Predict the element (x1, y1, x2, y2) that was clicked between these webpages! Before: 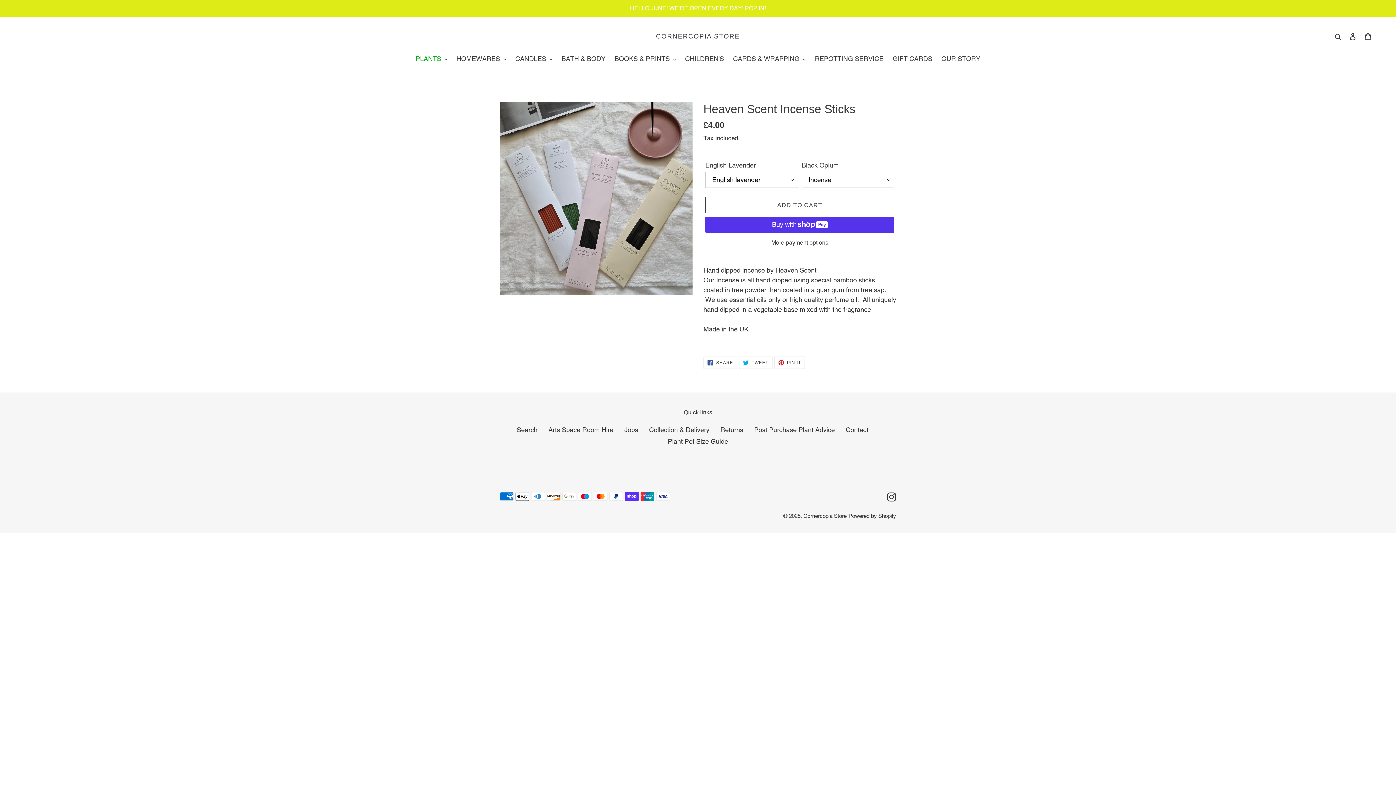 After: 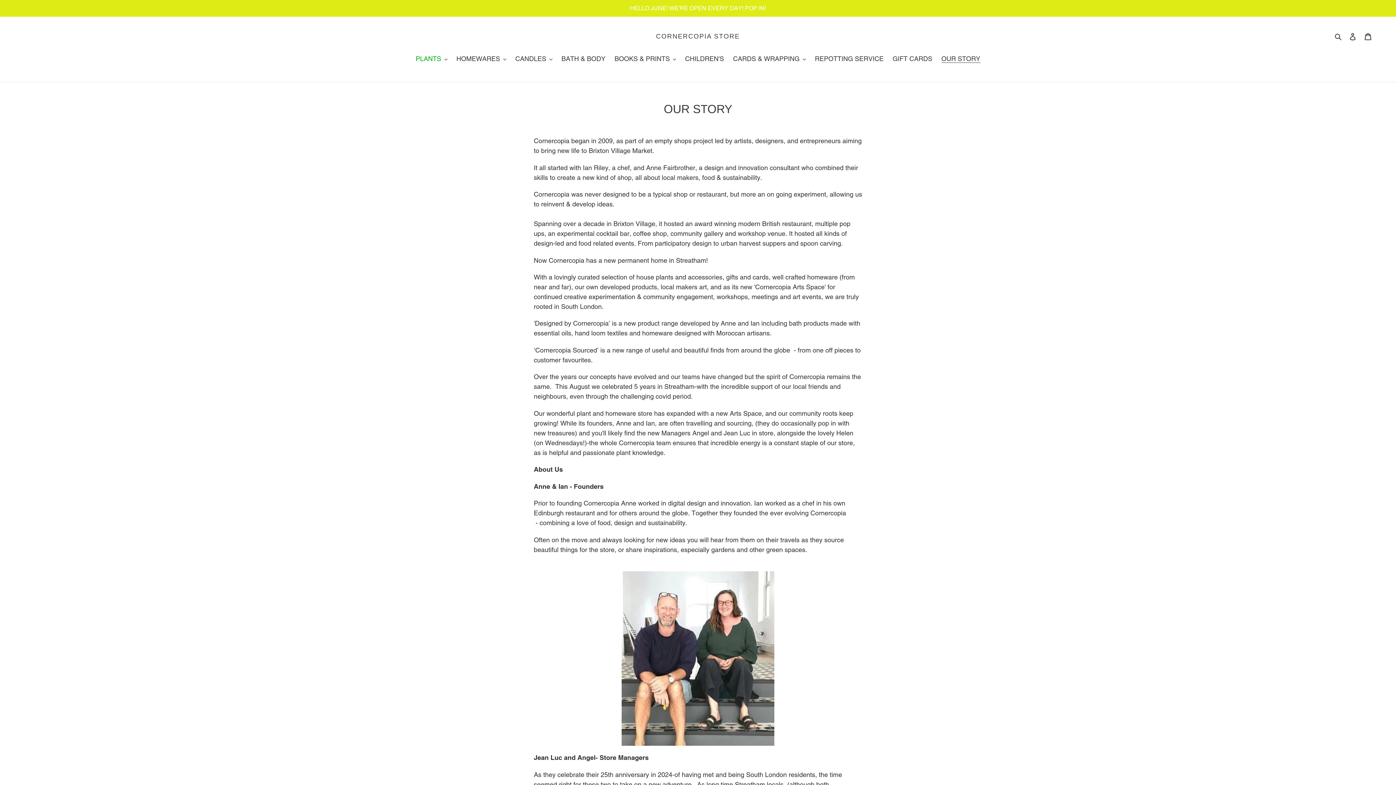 Action: bbox: (938, 53, 984, 64) label: OUR STORY